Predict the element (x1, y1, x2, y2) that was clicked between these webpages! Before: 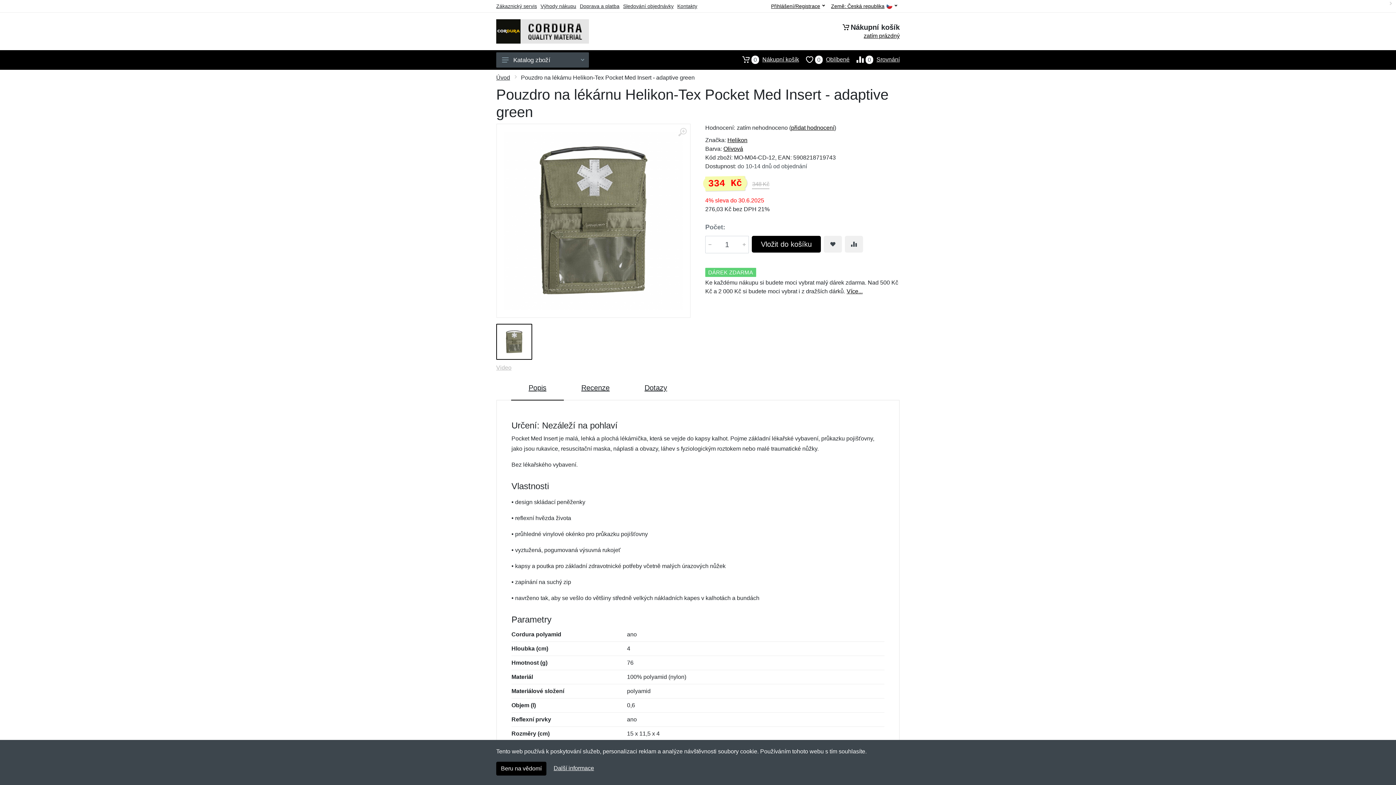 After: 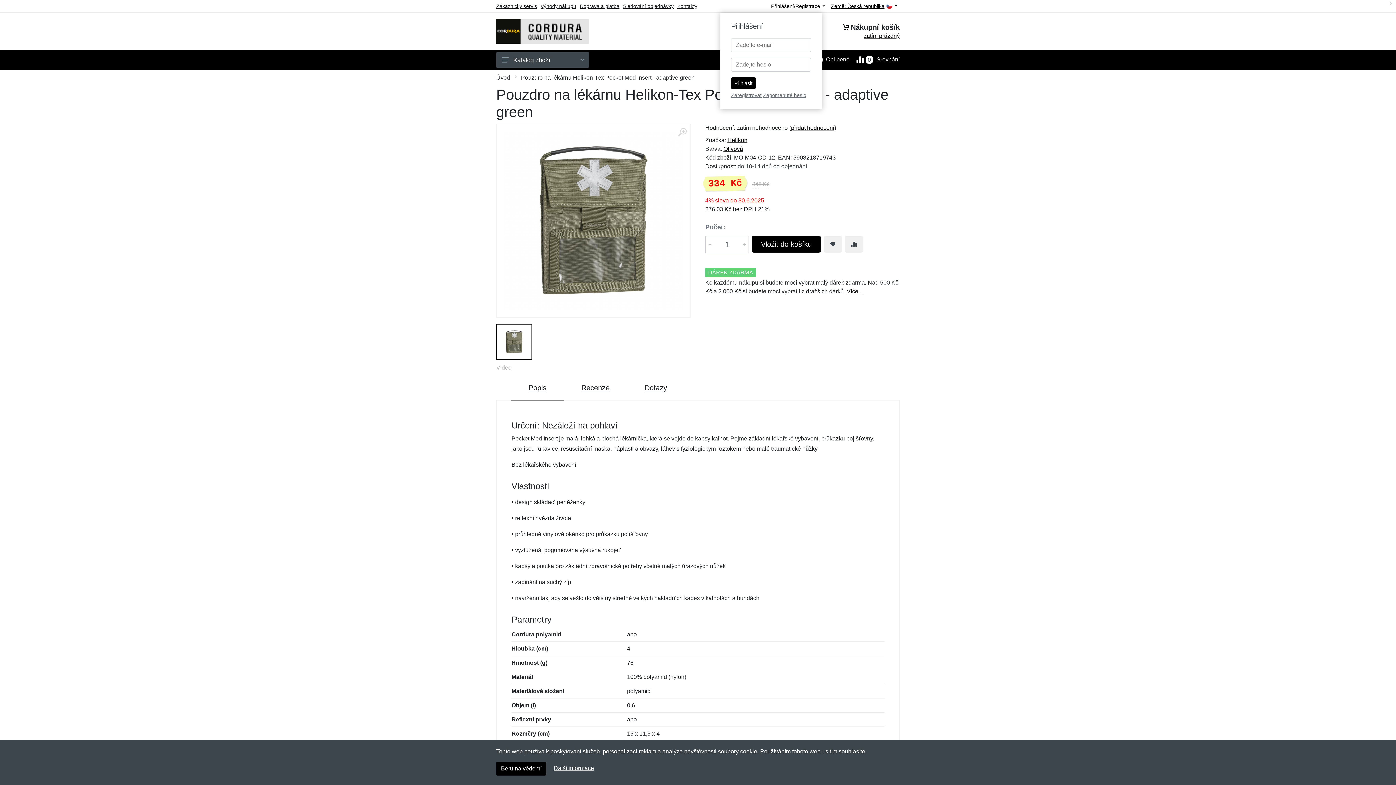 Action: label: Přihlášení/Registrace bbox: (767, 3, 827, 8)